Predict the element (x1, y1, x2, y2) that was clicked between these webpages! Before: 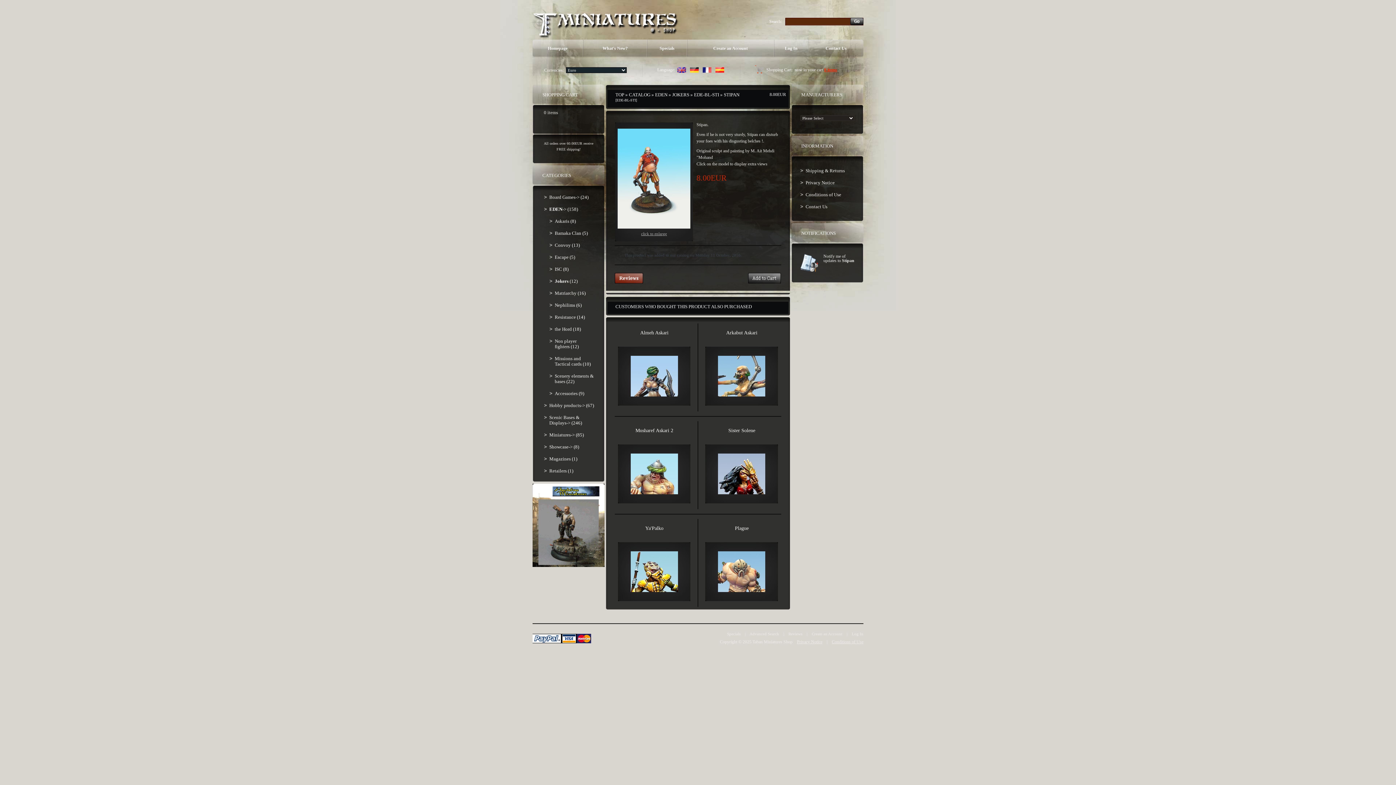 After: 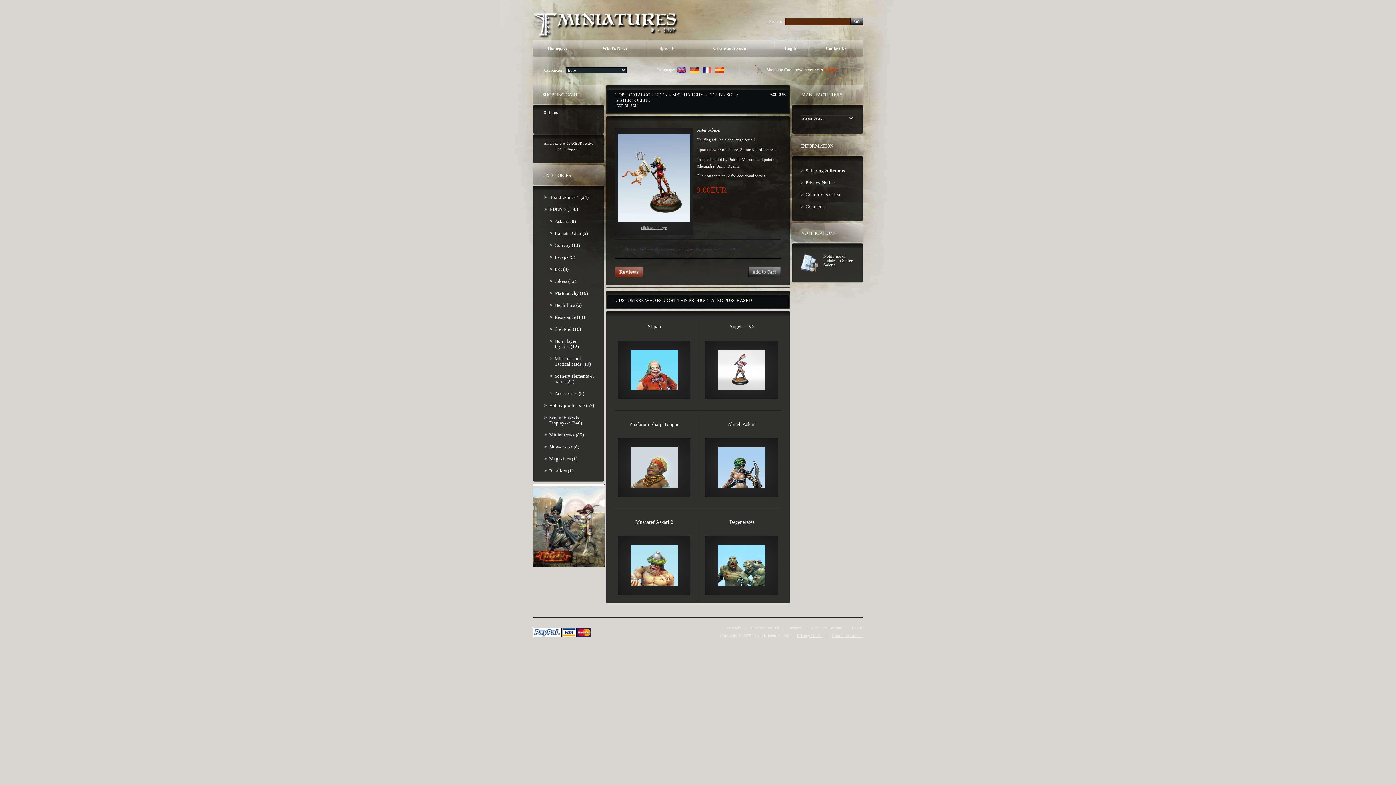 Action: label: Sister Solene bbox: (728, 428, 755, 433)